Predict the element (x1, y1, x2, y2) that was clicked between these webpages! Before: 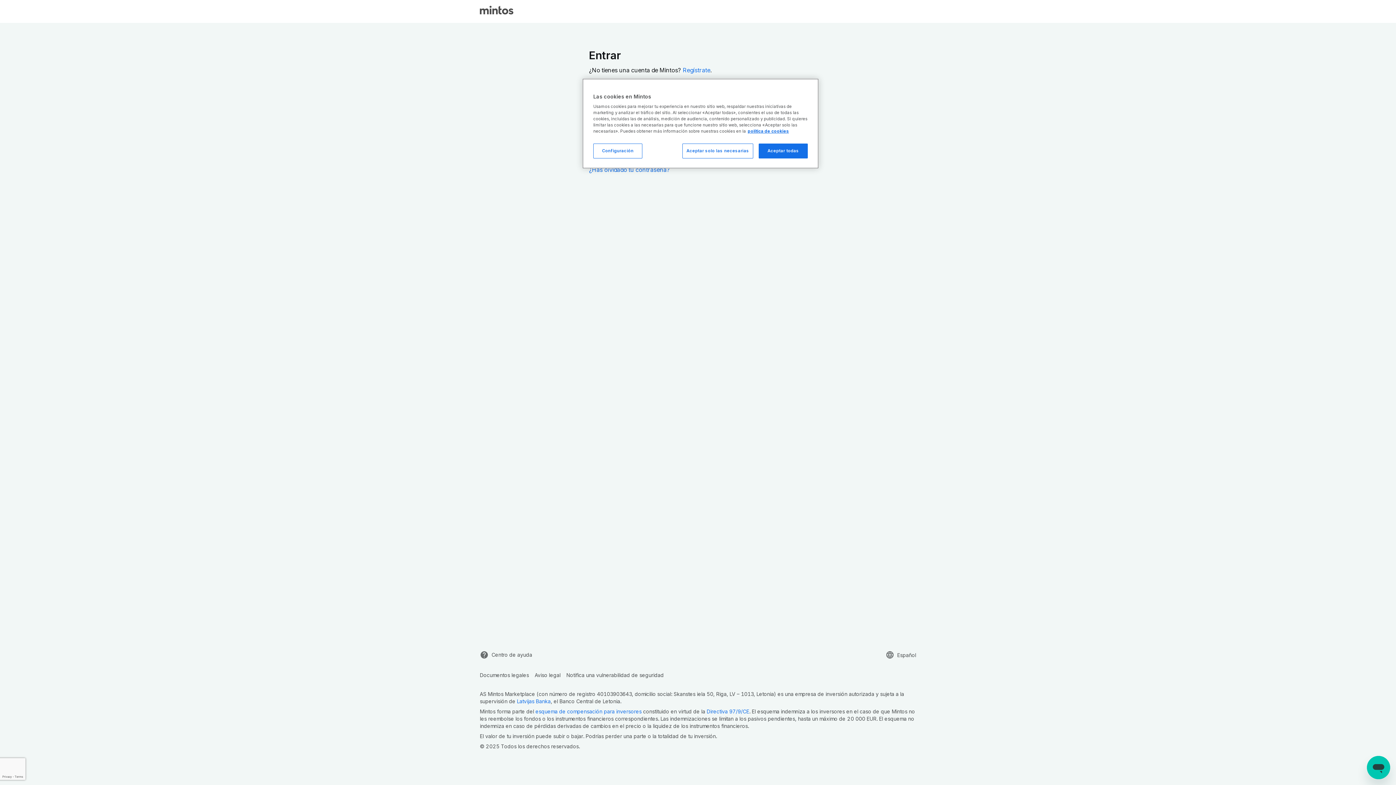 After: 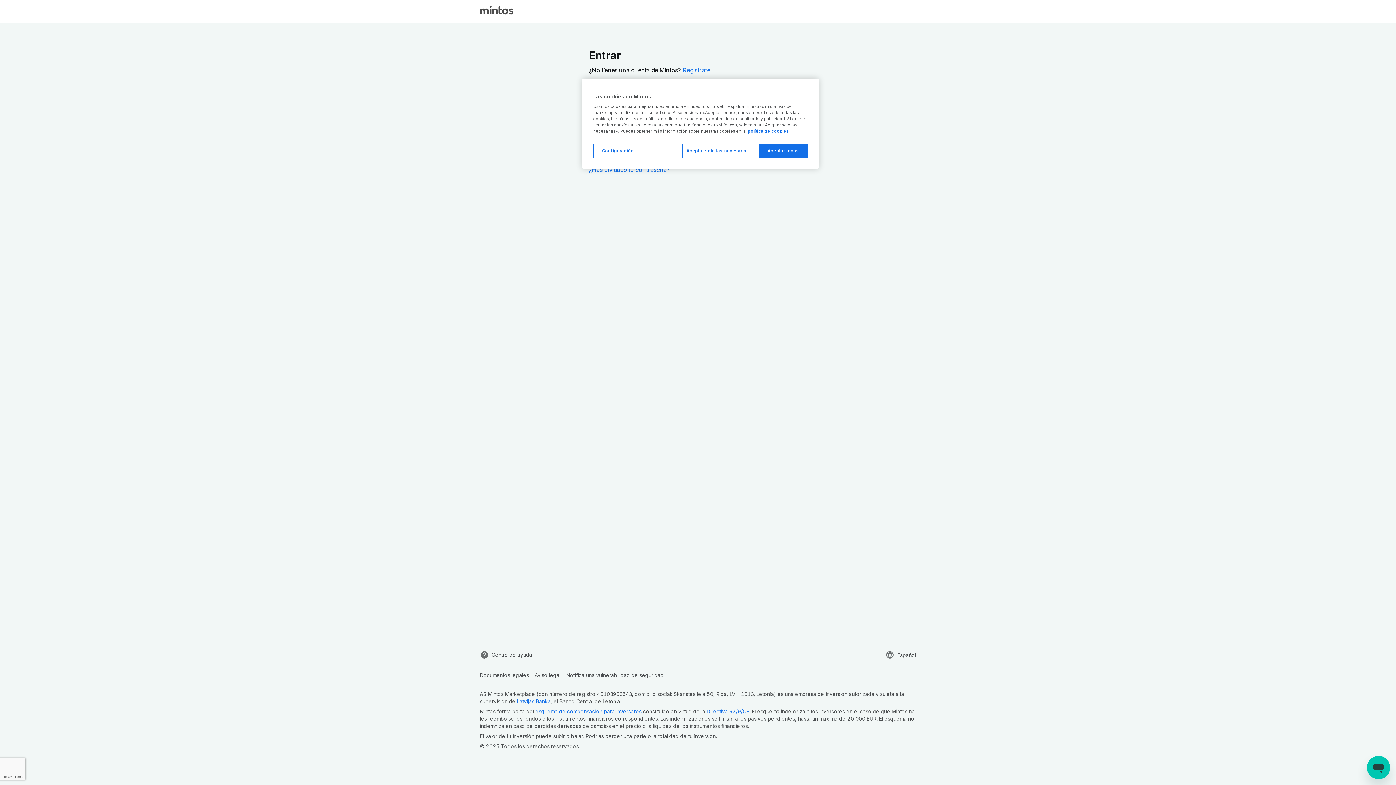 Action: label: Más información sobre su privacidad, se abre en una nueva pestaña bbox: (748, 128, 789, 133)